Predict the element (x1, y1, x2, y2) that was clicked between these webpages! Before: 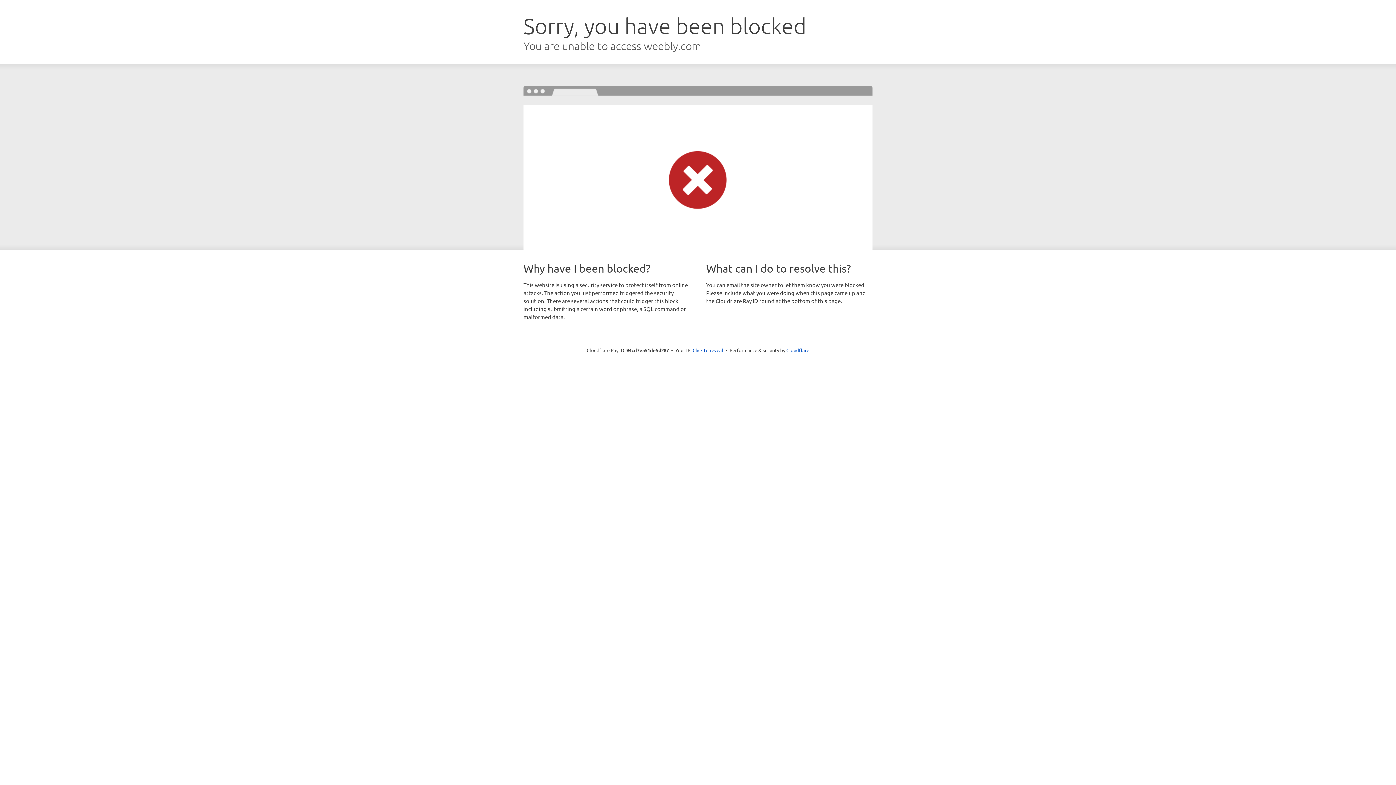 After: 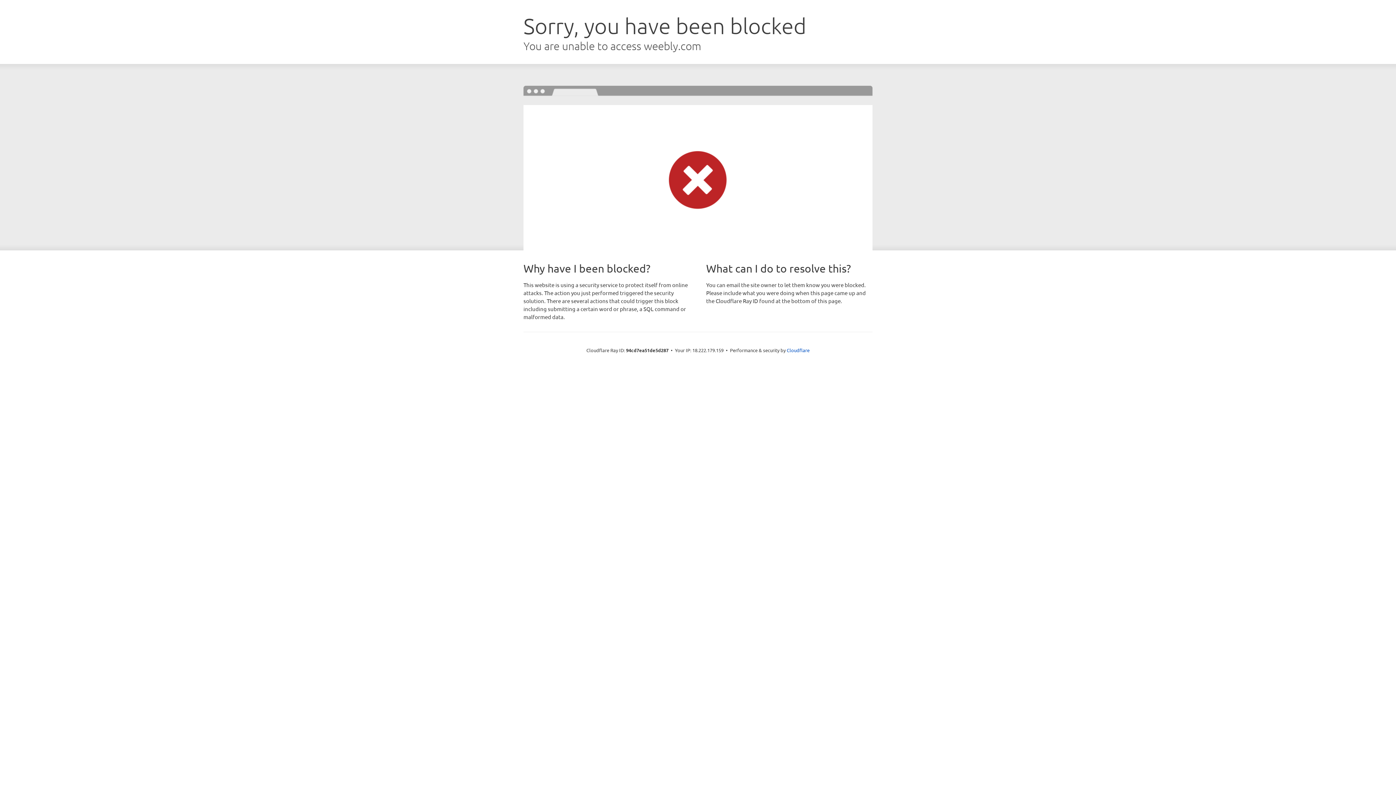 Action: label: Click to reveal bbox: (692, 346, 723, 353)